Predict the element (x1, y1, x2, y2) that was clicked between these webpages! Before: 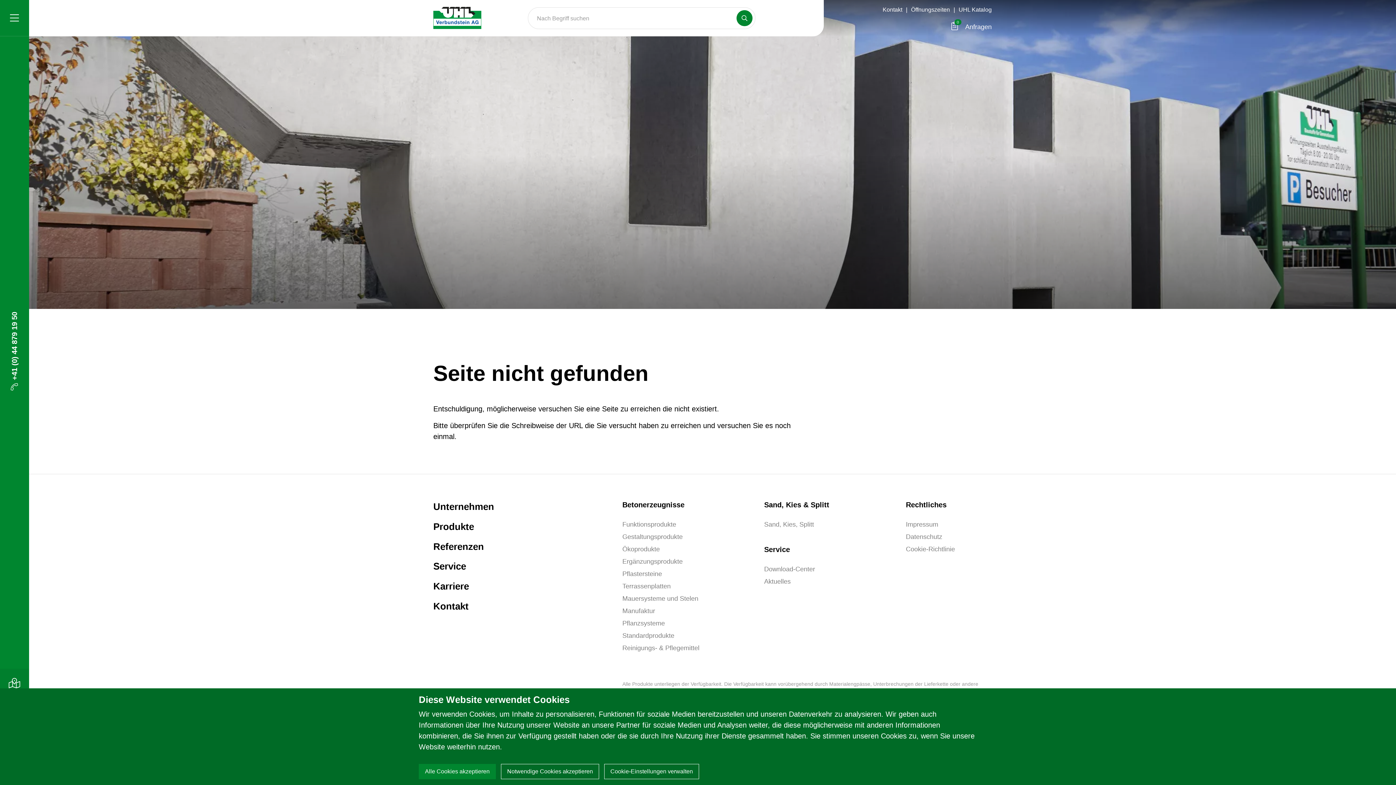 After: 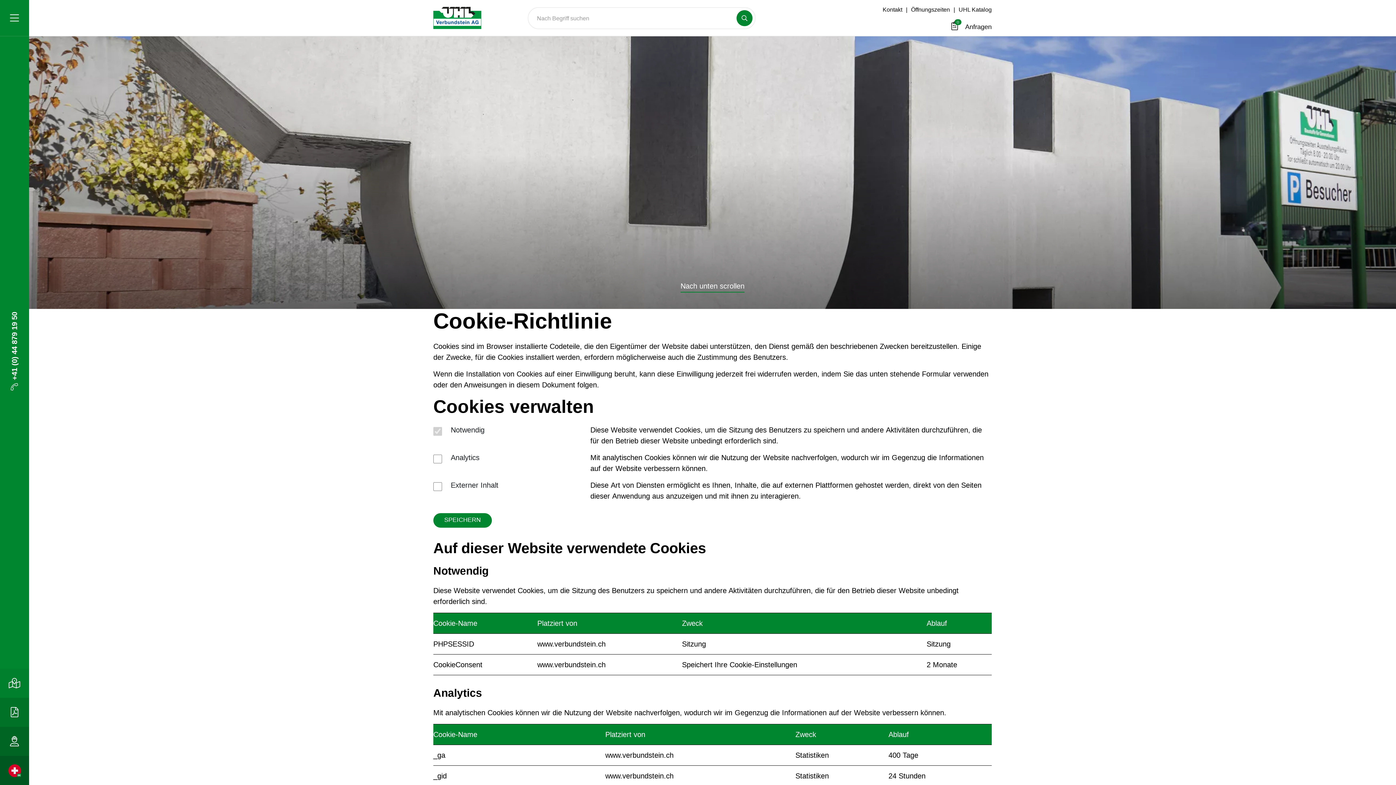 Action: bbox: (906, 546, 991, 552) label: Cookie-Richtlinie